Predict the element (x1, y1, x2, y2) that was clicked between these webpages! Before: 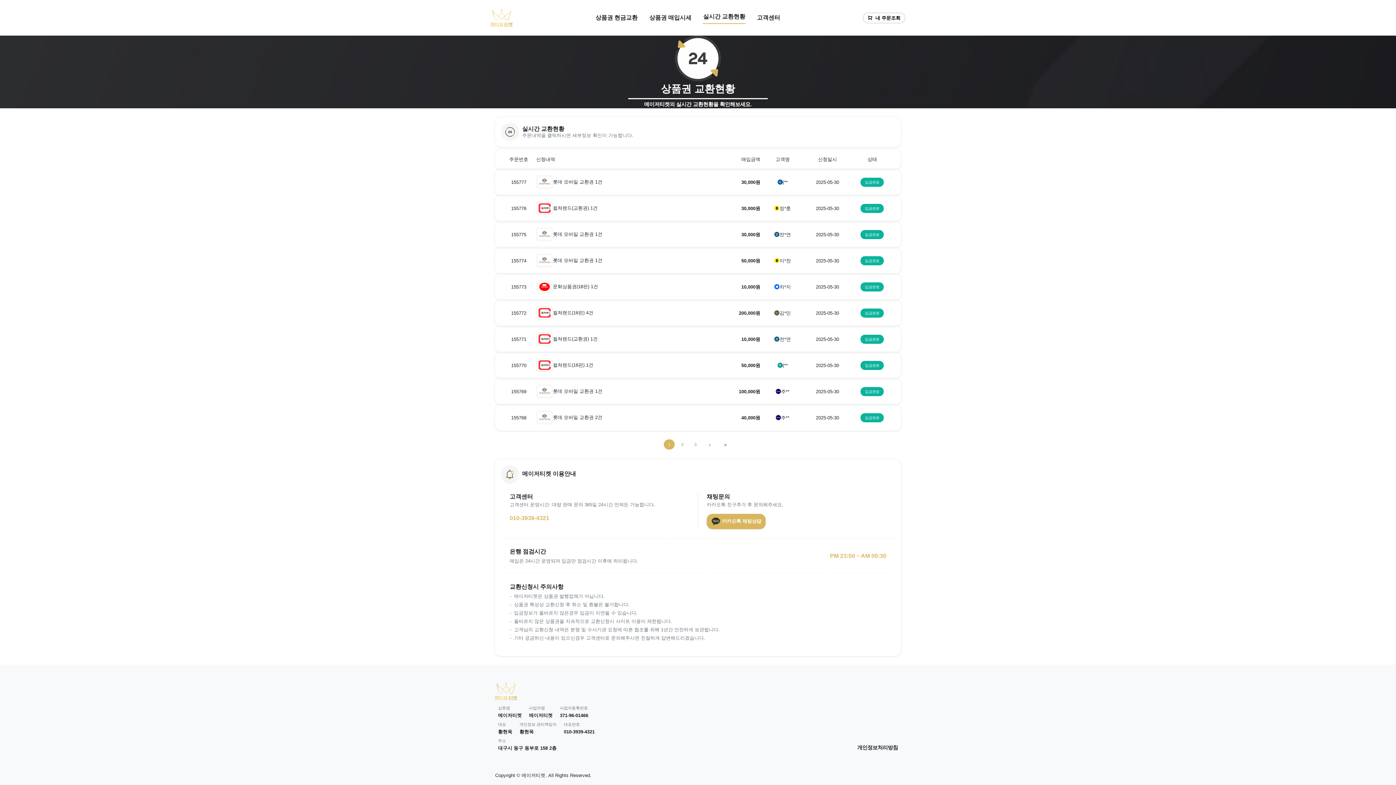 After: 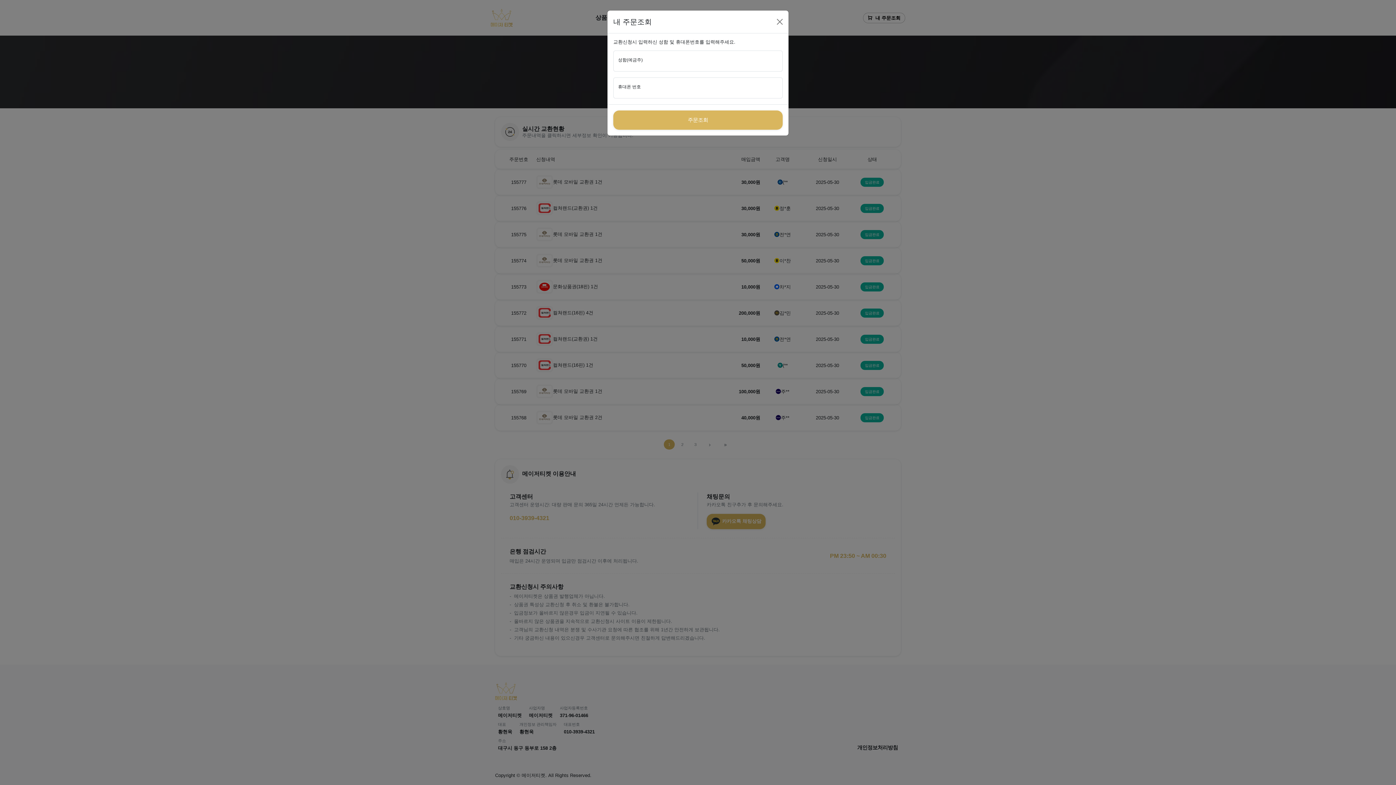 Action: label: 내 주문조회 bbox: (863, 12, 905, 23)